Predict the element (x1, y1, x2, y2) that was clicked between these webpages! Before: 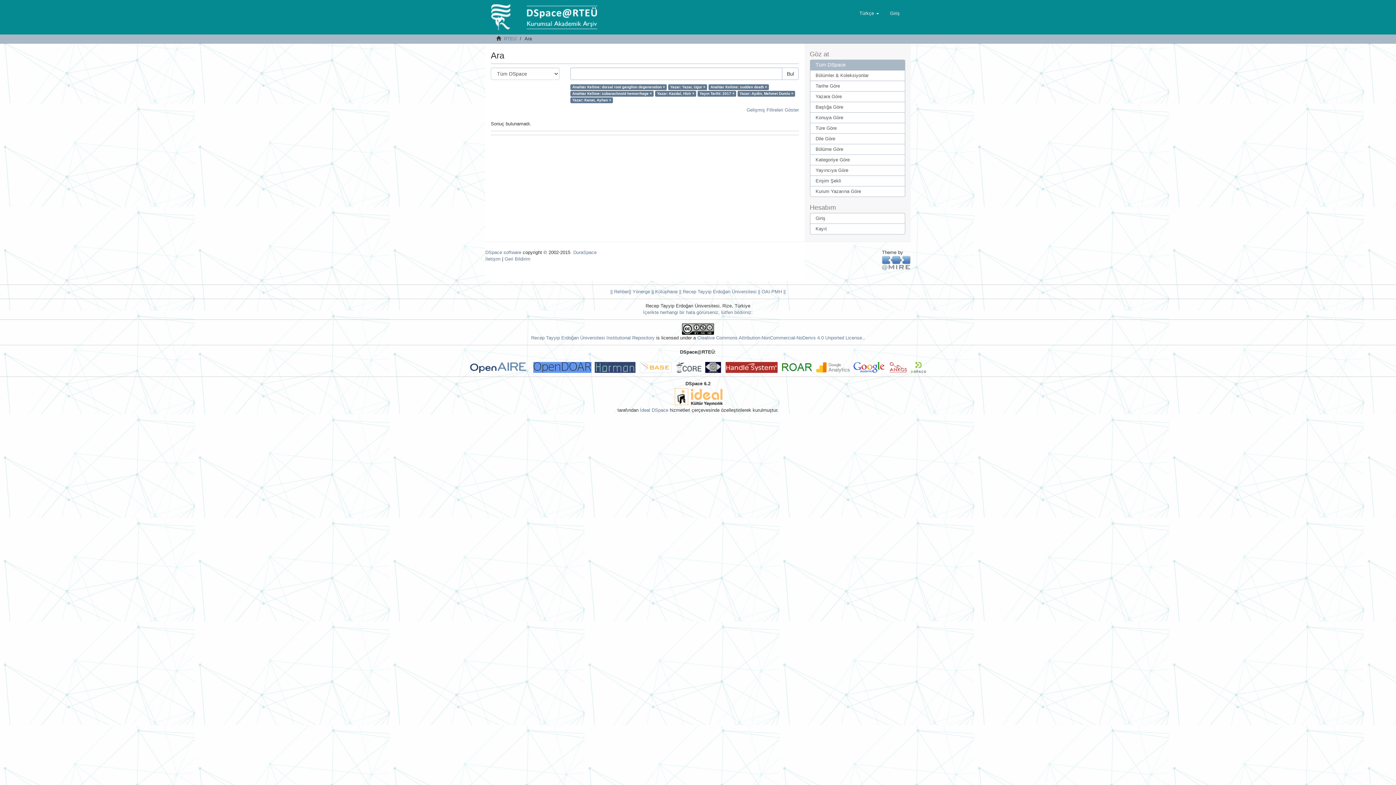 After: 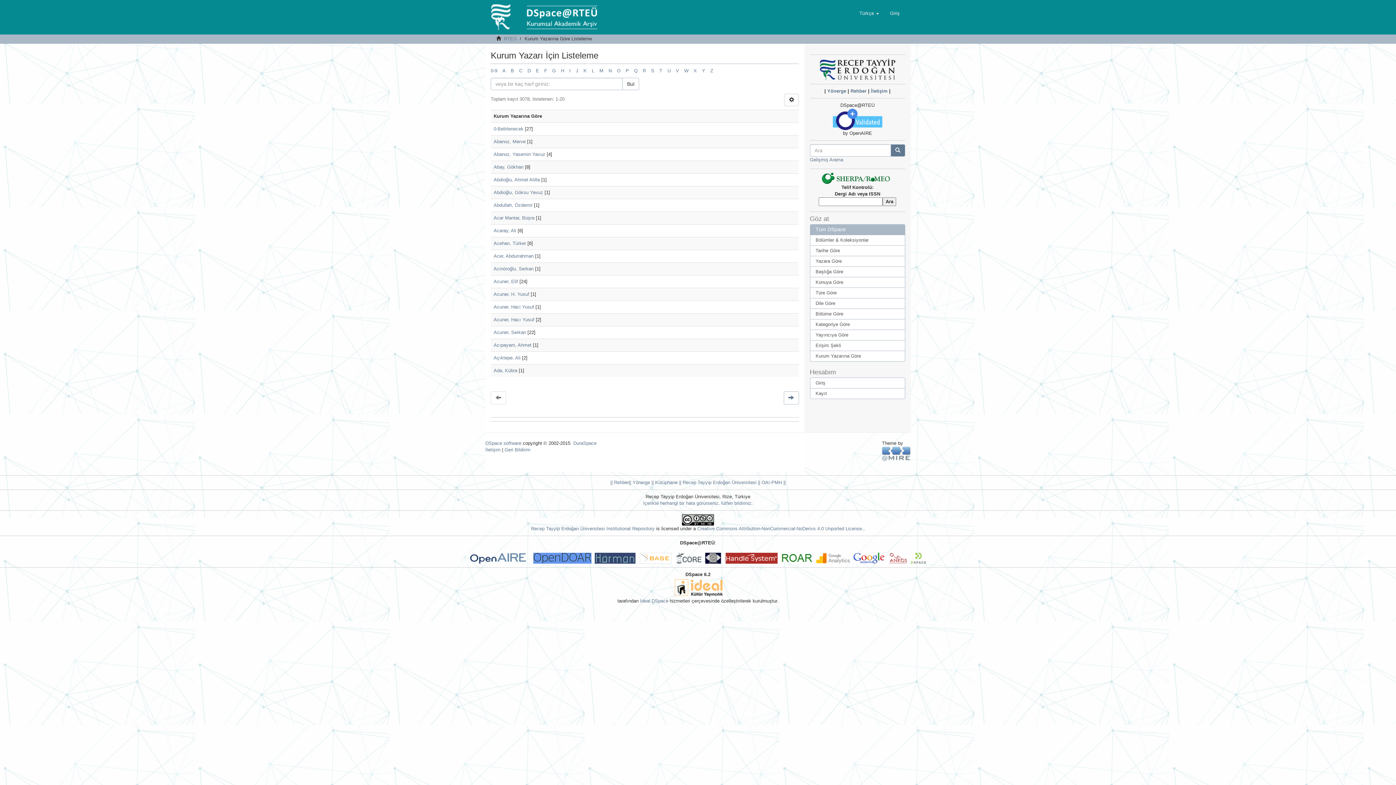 Action: bbox: (810, 186, 905, 197) label: Kurum Yazarına Göre